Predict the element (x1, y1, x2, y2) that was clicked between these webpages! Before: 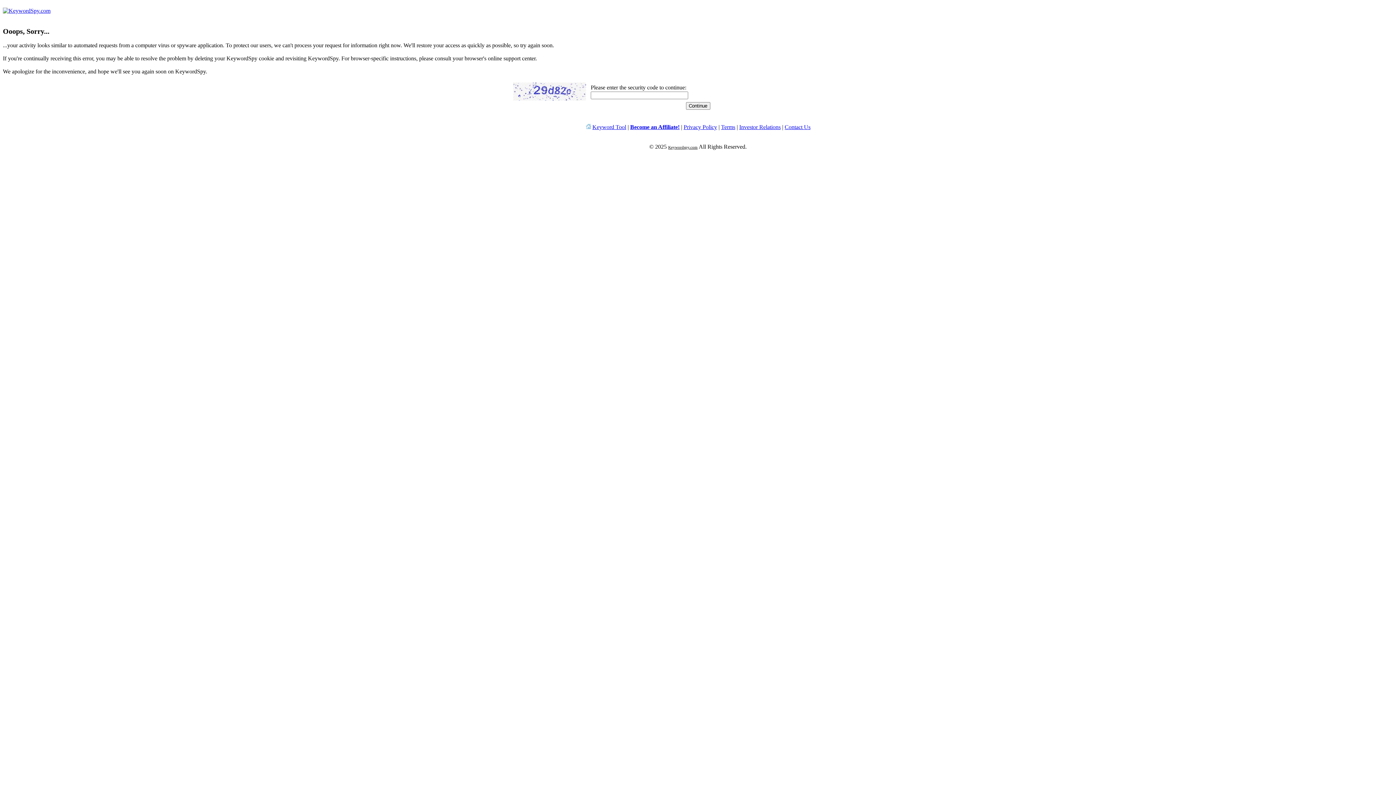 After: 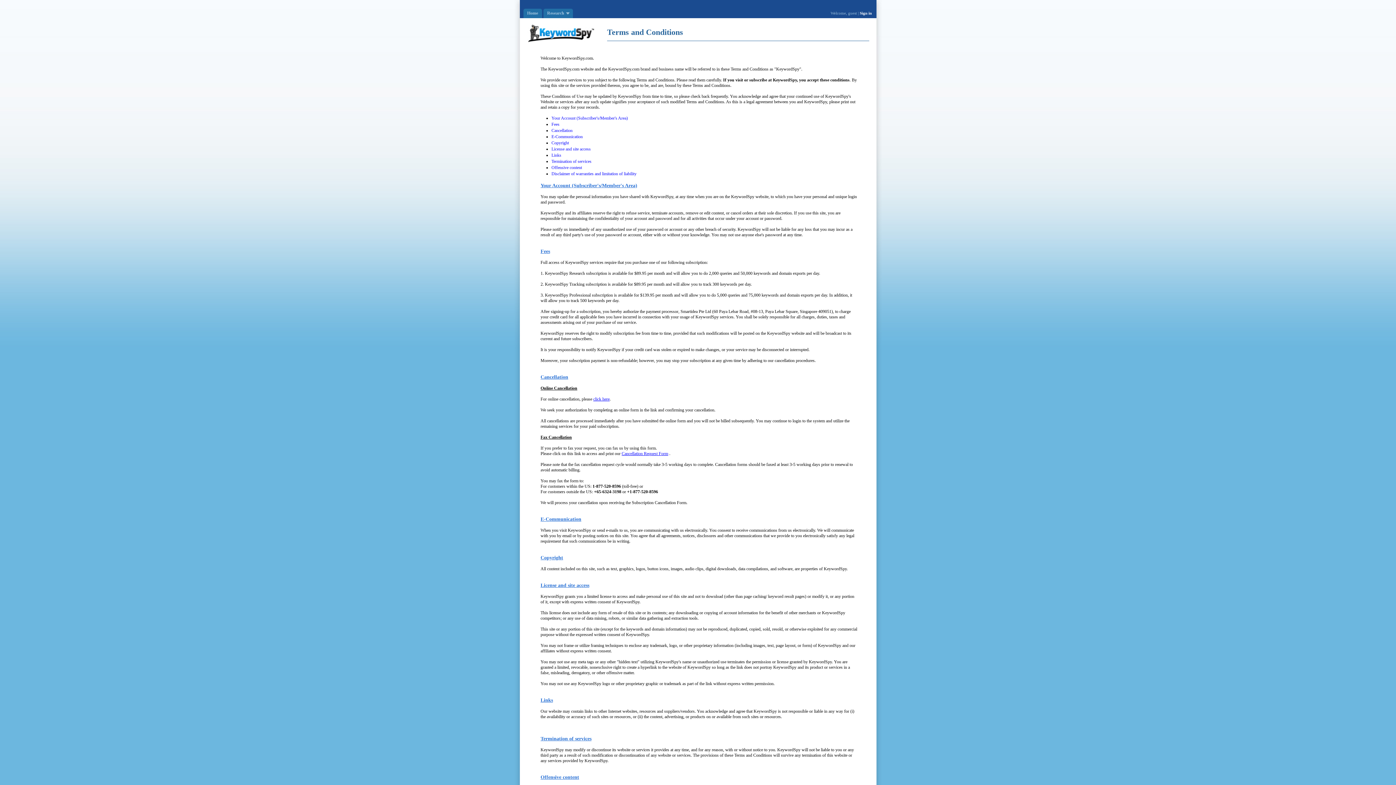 Action: label: Terms bbox: (721, 124, 735, 130)